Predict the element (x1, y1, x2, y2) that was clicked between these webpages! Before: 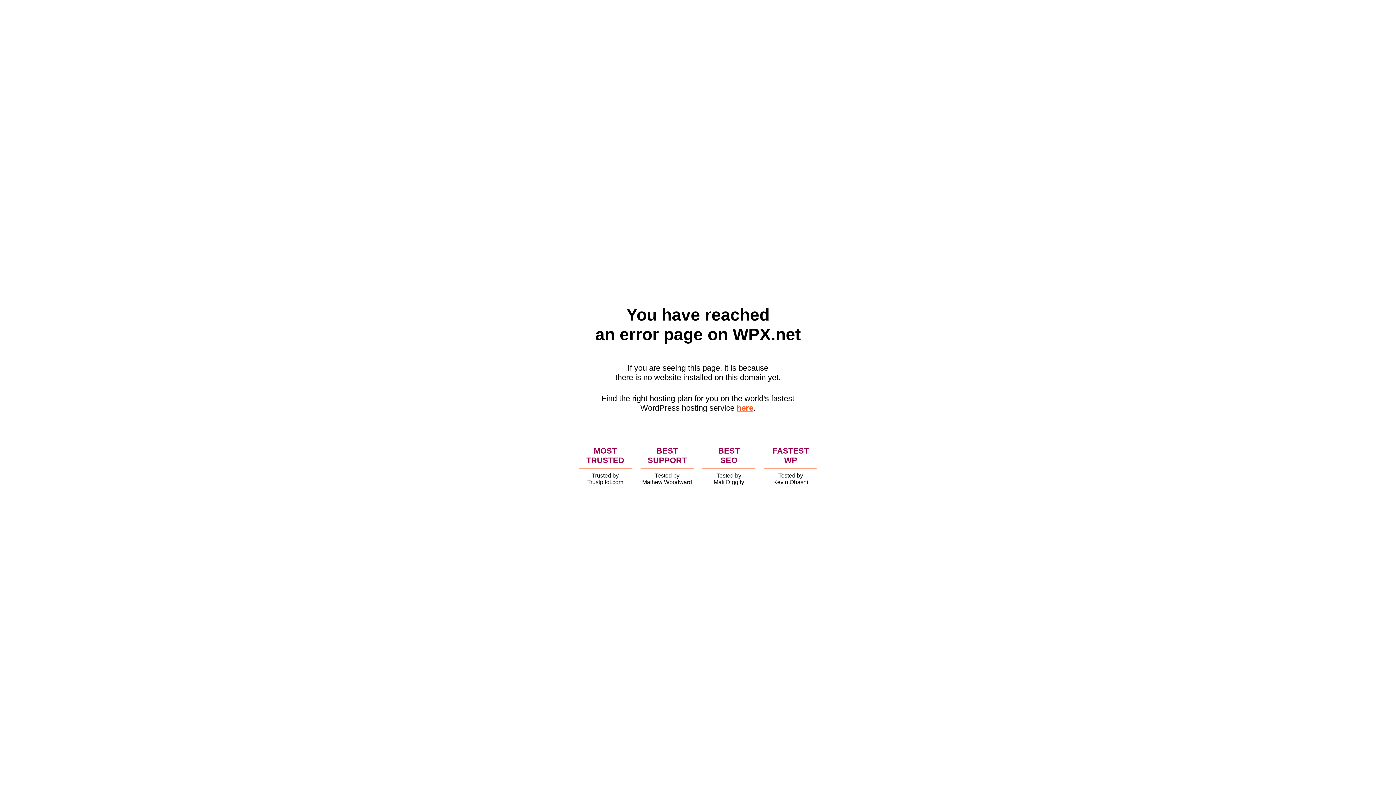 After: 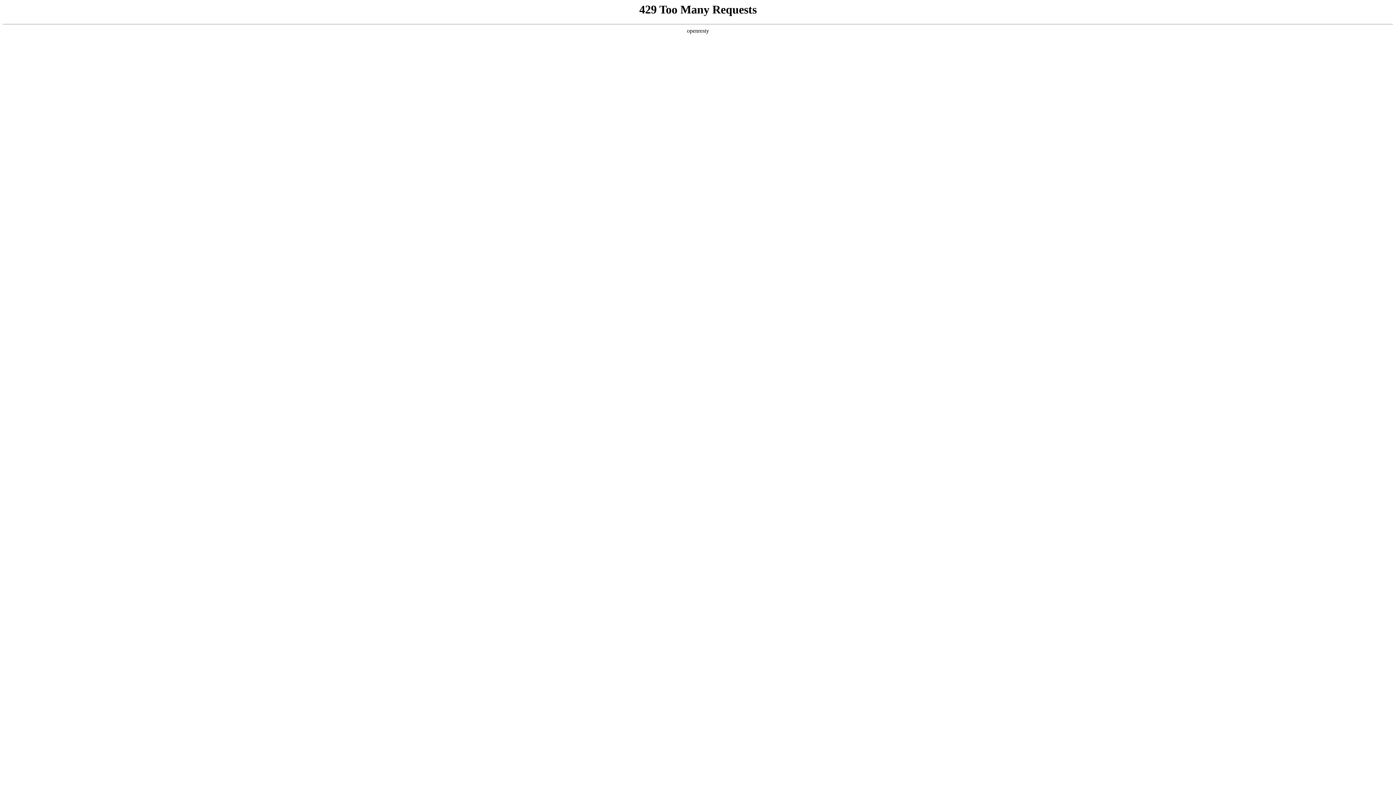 Action: label: here bbox: (736, 403, 753, 412)